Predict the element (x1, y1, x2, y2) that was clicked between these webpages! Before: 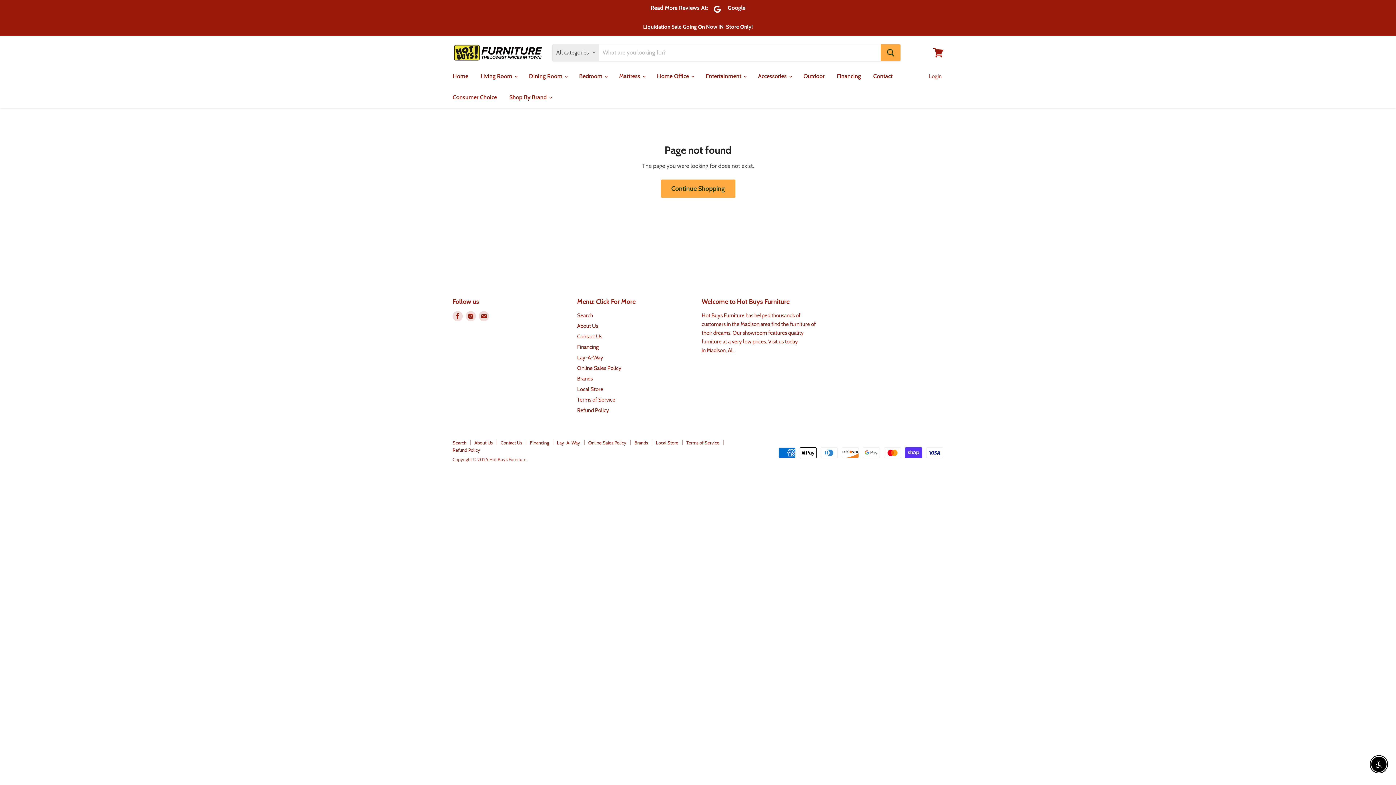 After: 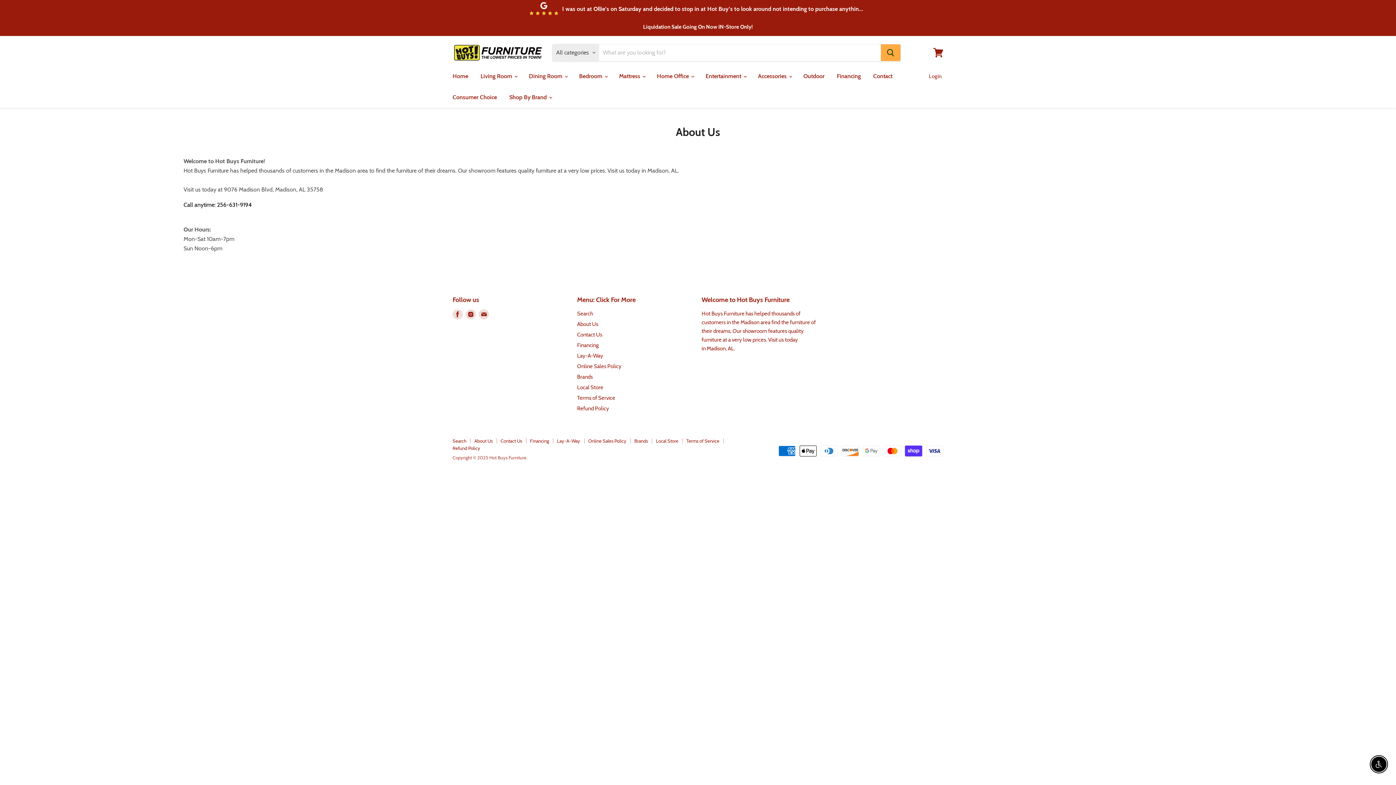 Action: label: About Us bbox: (577, 322, 598, 329)